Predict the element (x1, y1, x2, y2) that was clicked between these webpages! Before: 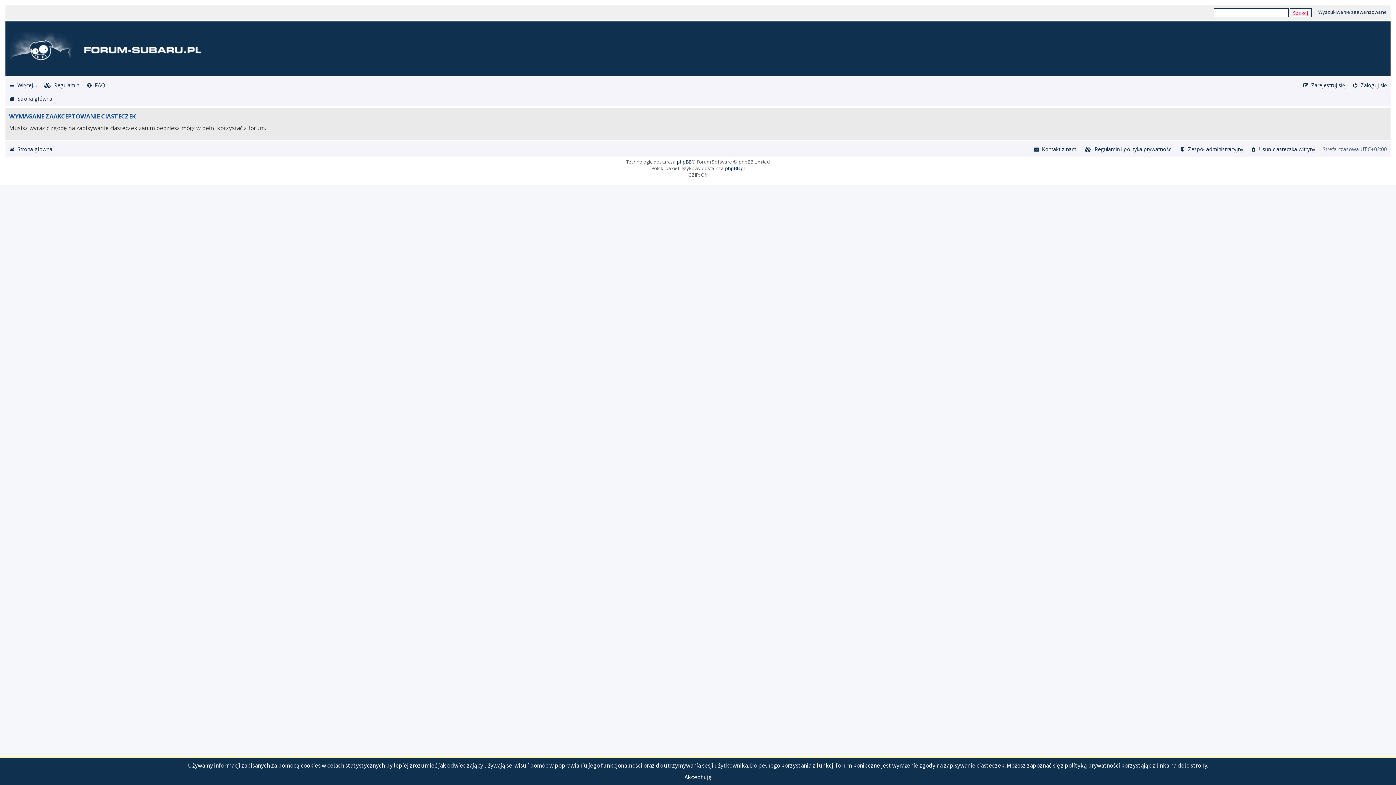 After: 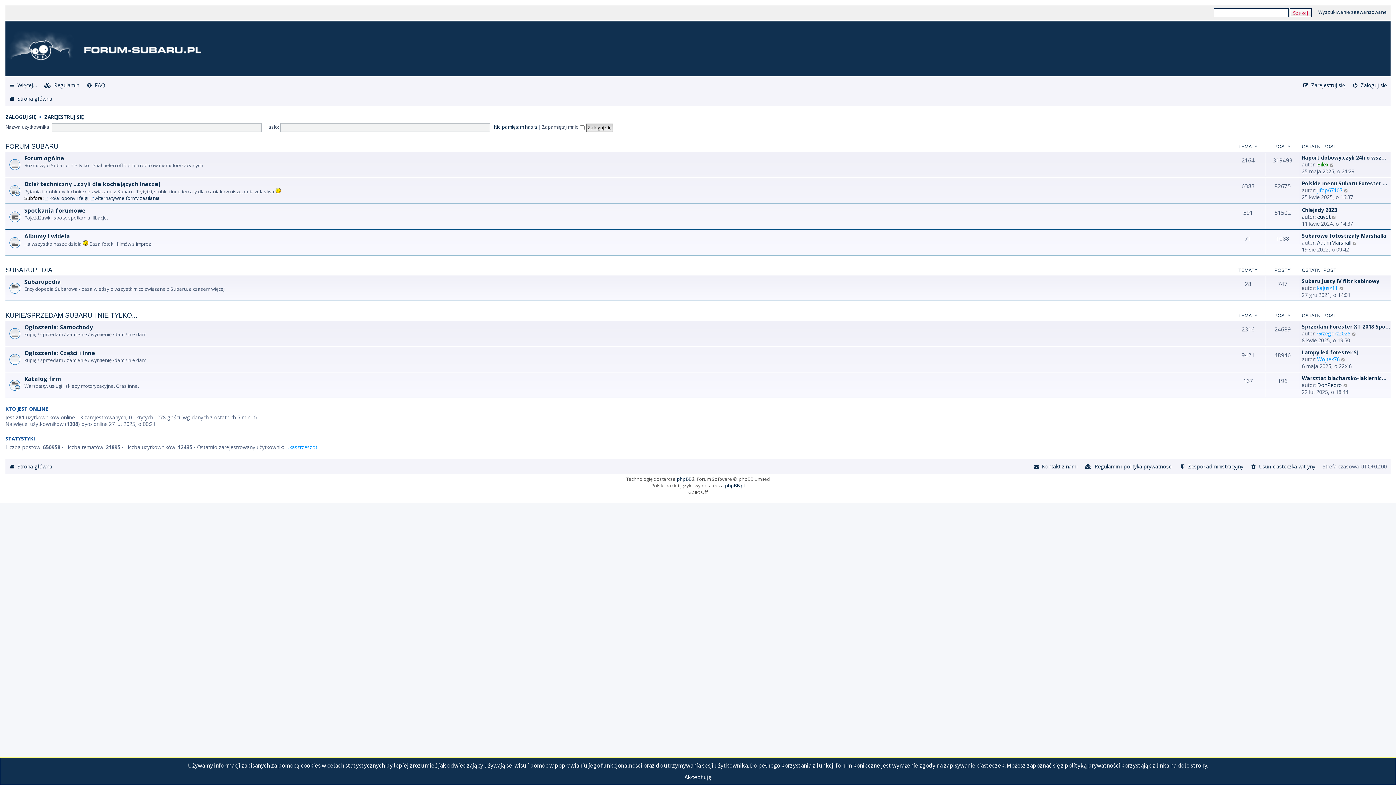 Action: bbox: (7, 23, 201, 75)